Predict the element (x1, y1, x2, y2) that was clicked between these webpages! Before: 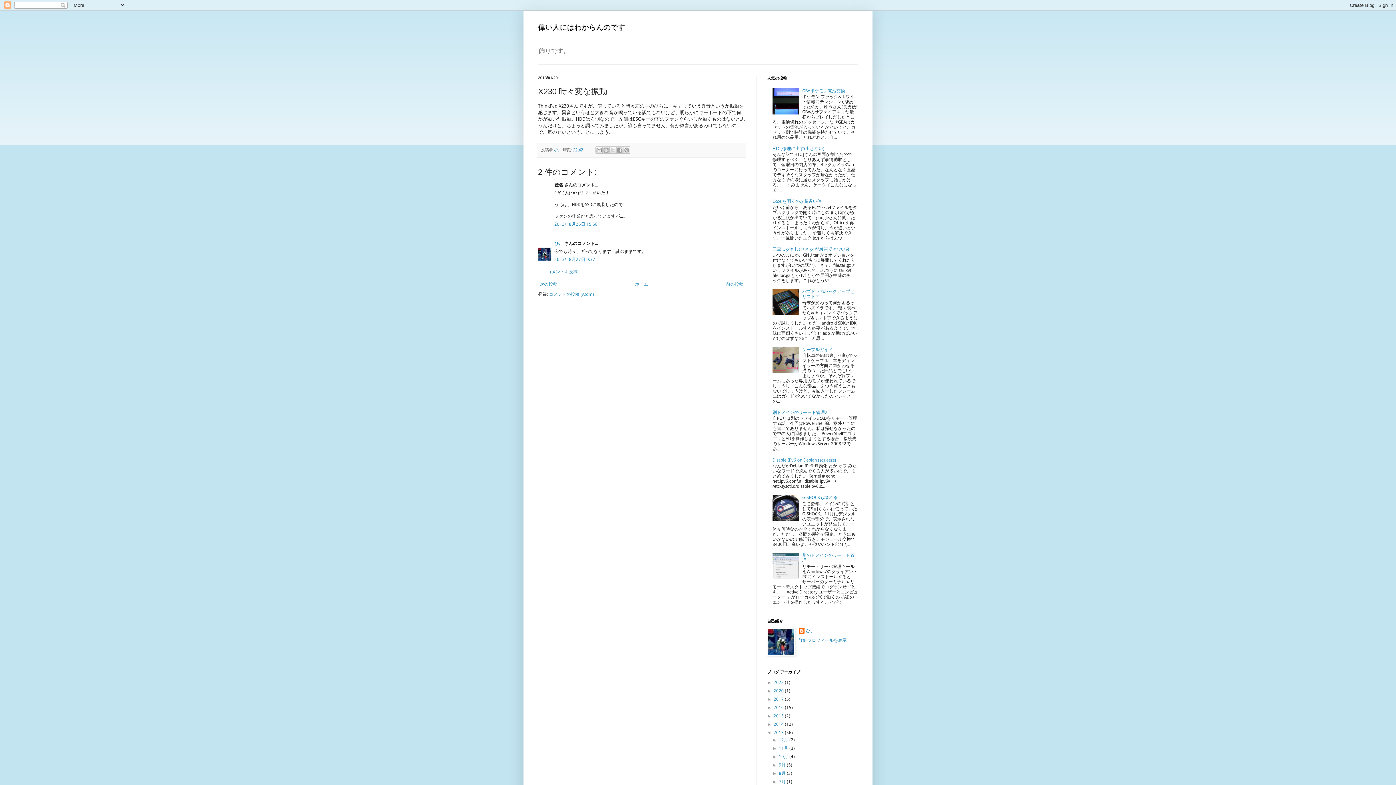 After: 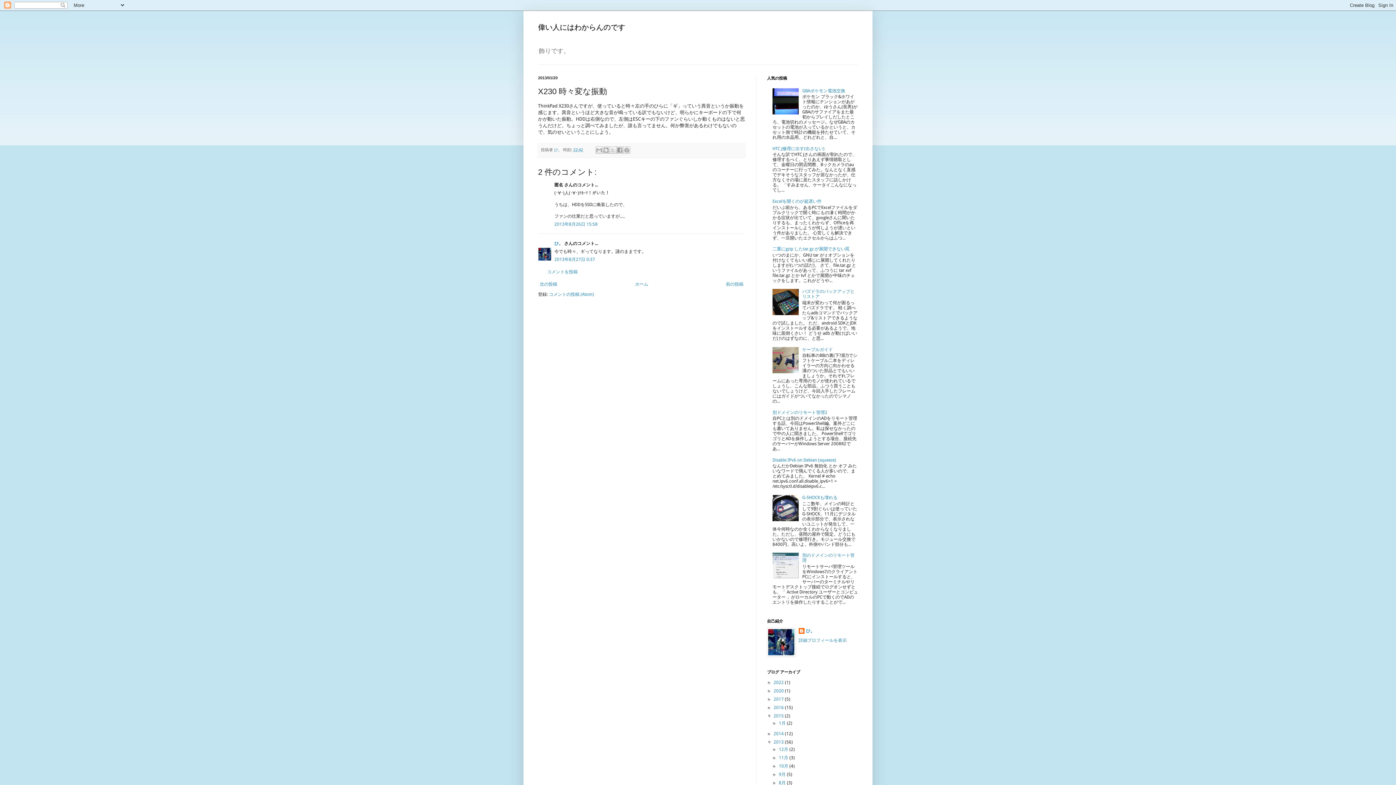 Action: label: ►   bbox: (767, 713, 773, 718)